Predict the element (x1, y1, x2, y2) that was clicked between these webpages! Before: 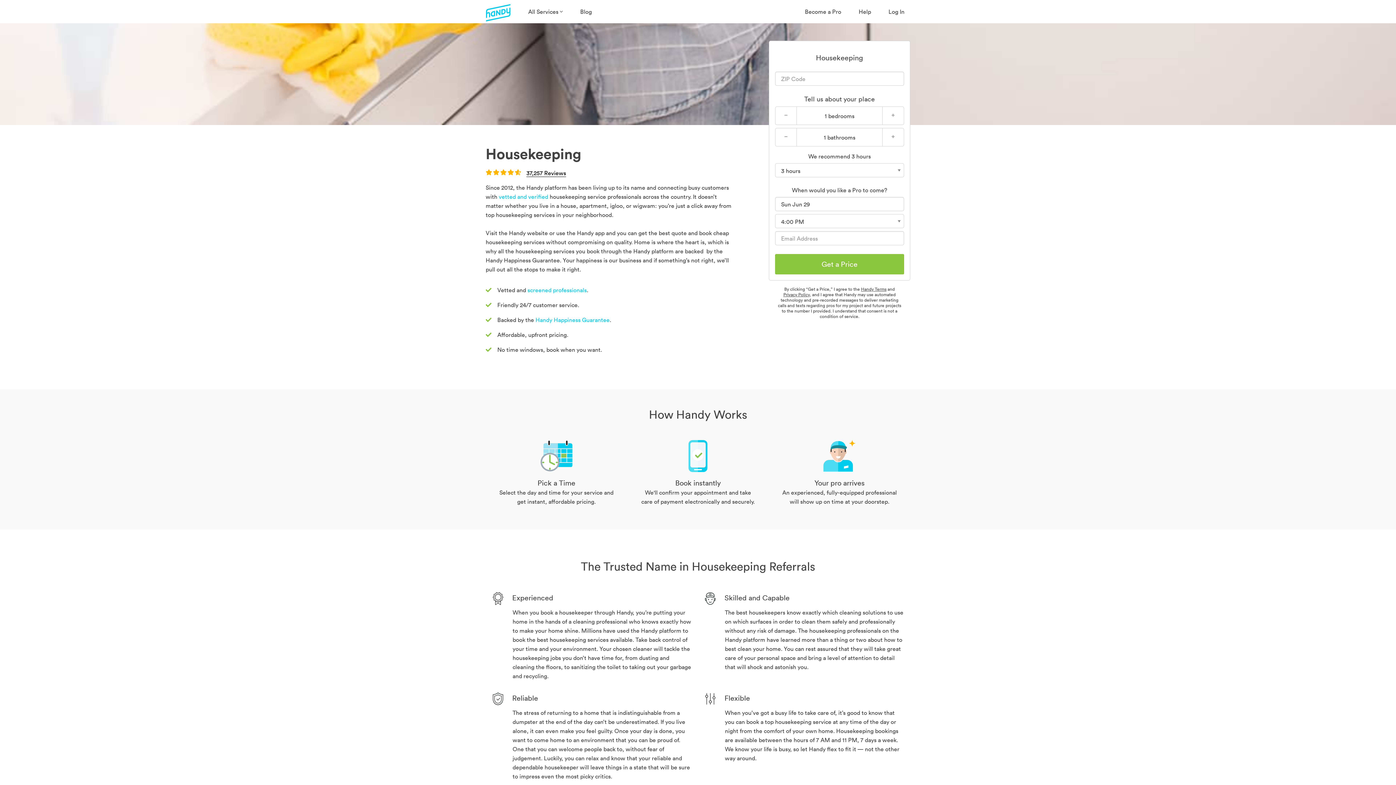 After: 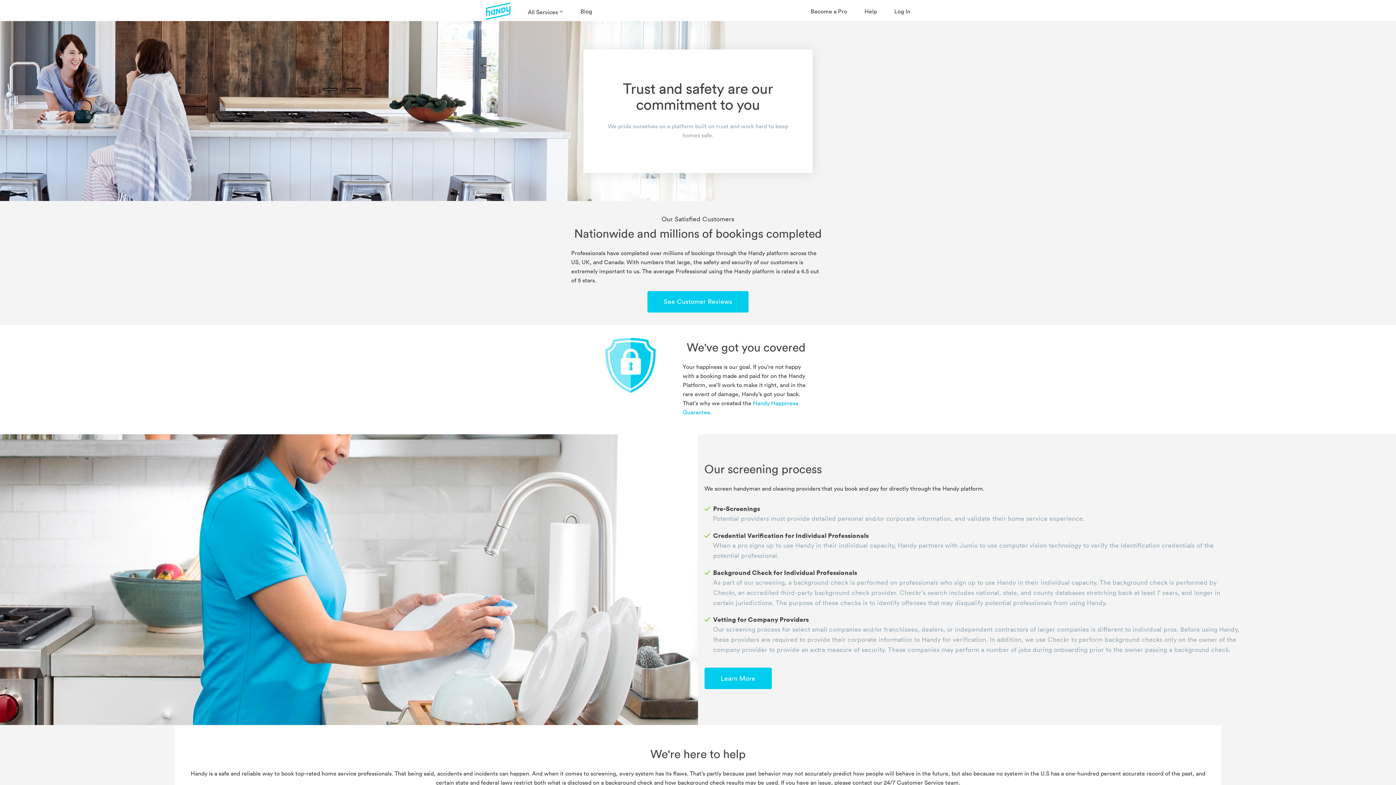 Action: label: screened professionals bbox: (527, 286, 586, 293)